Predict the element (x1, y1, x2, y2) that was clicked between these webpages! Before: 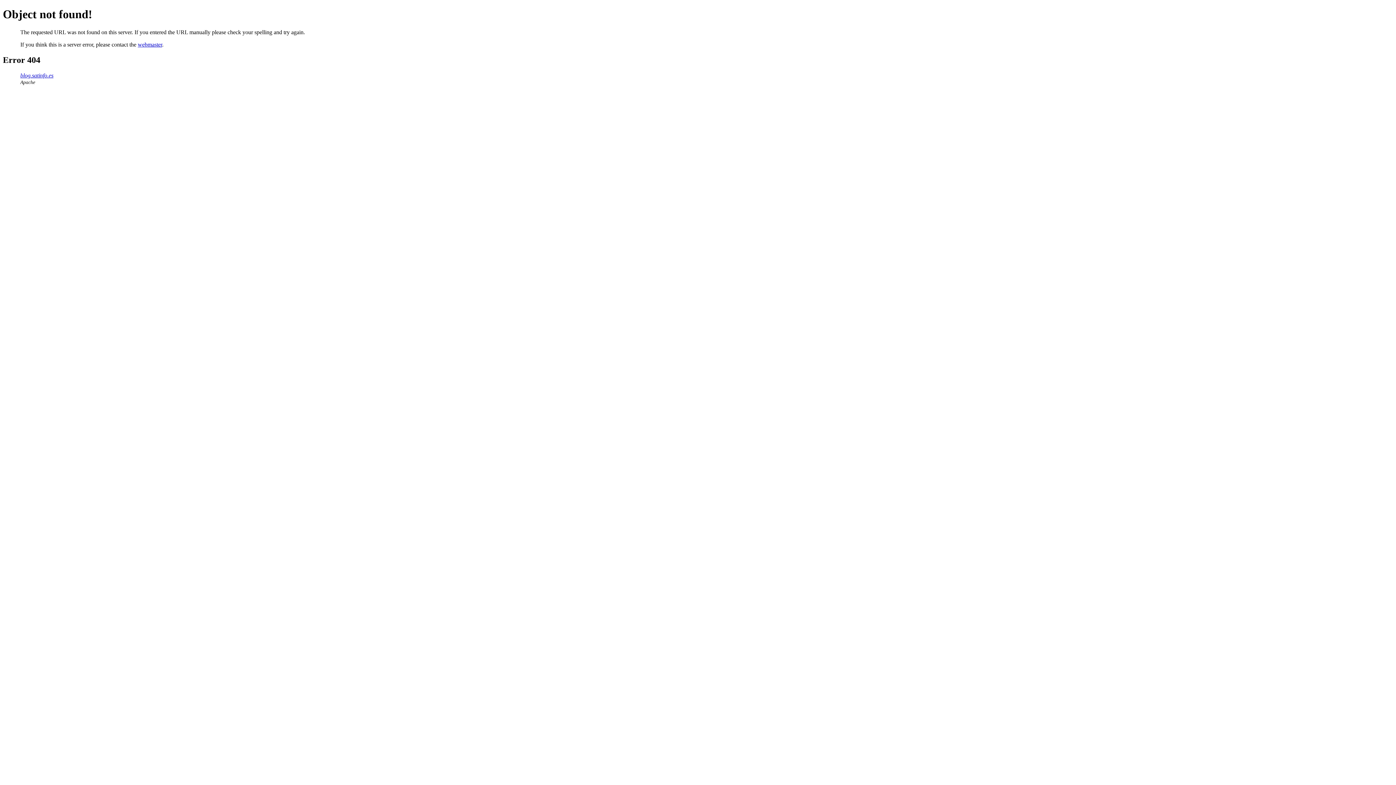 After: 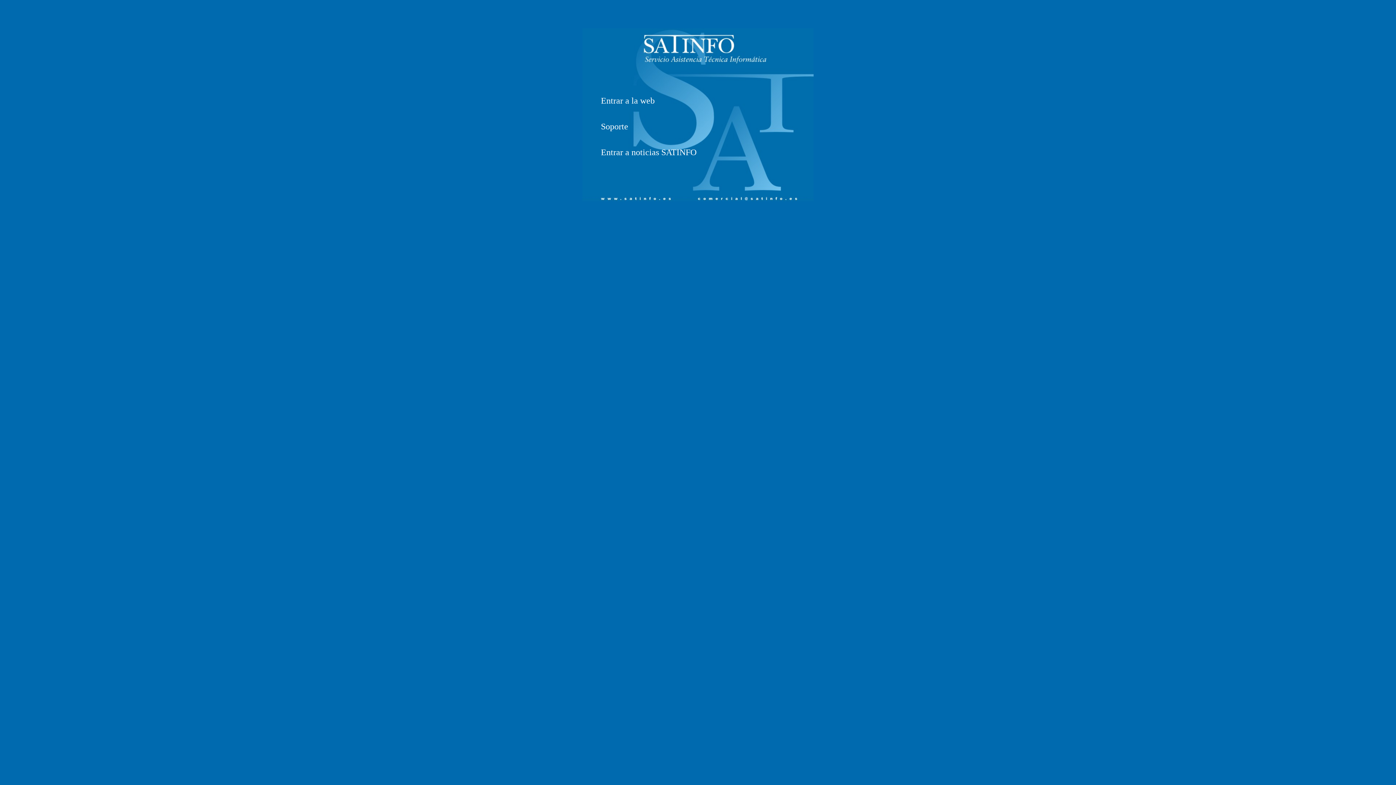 Action: label: blog.satinfo.es bbox: (20, 72, 53, 78)